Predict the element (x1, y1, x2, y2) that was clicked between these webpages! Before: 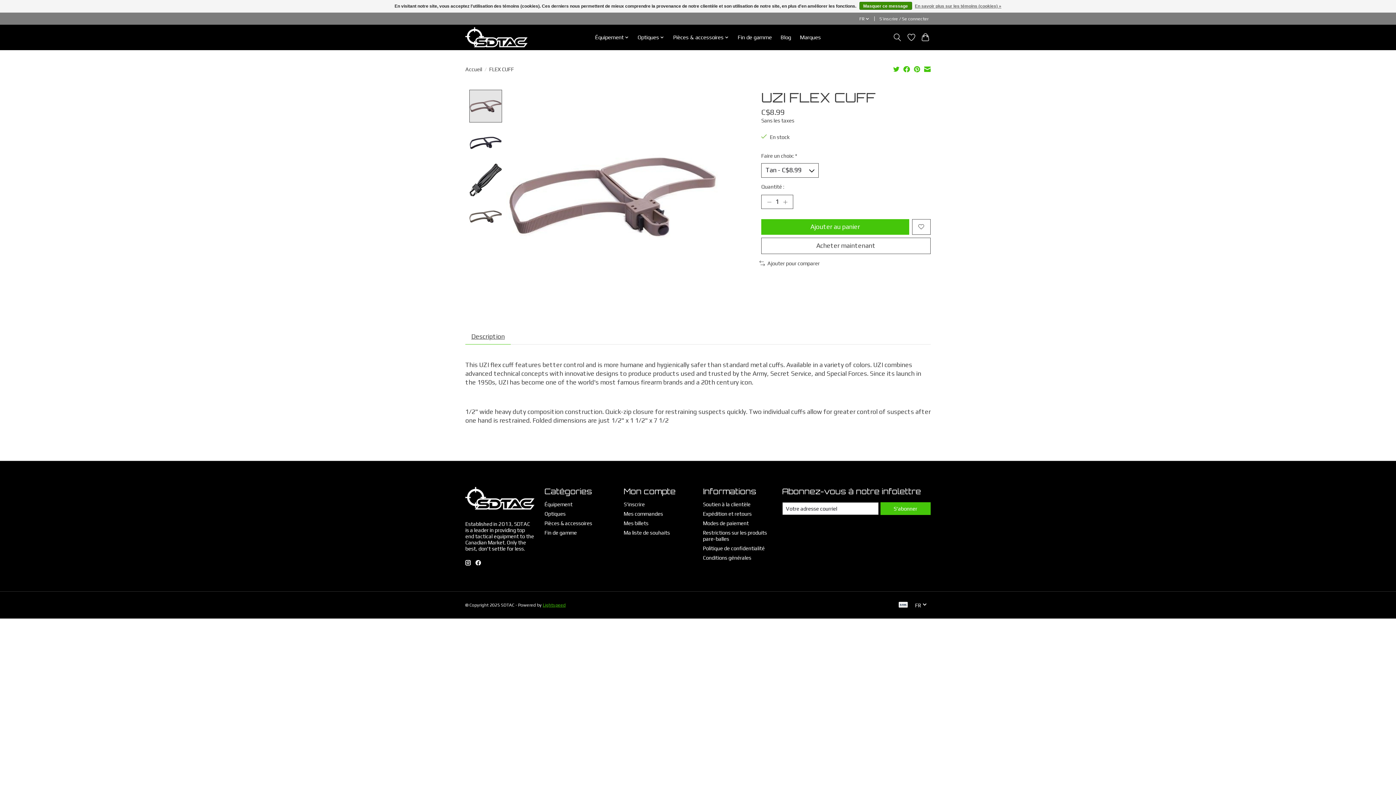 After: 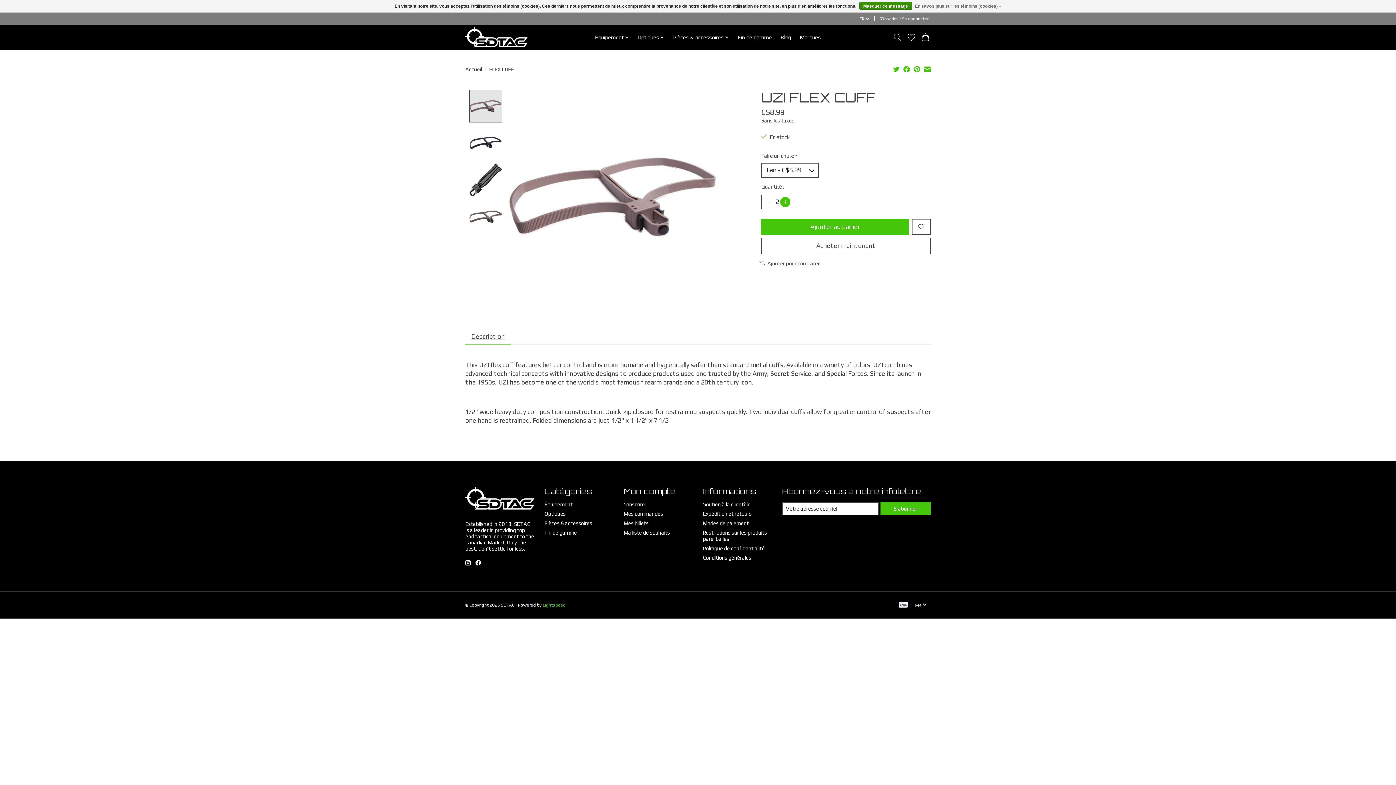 Action: bbox: (780, 196, 790, 207) label: Augmenter la quantité